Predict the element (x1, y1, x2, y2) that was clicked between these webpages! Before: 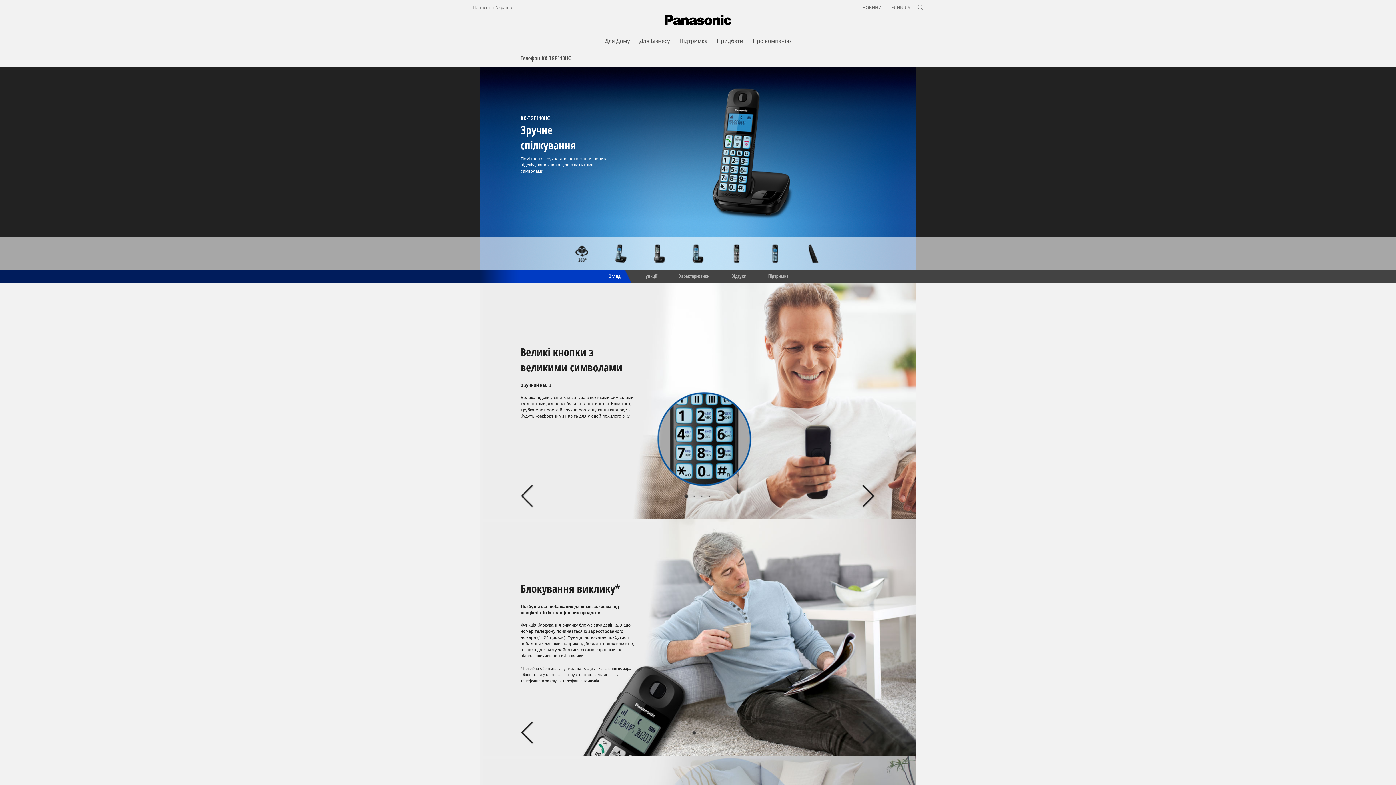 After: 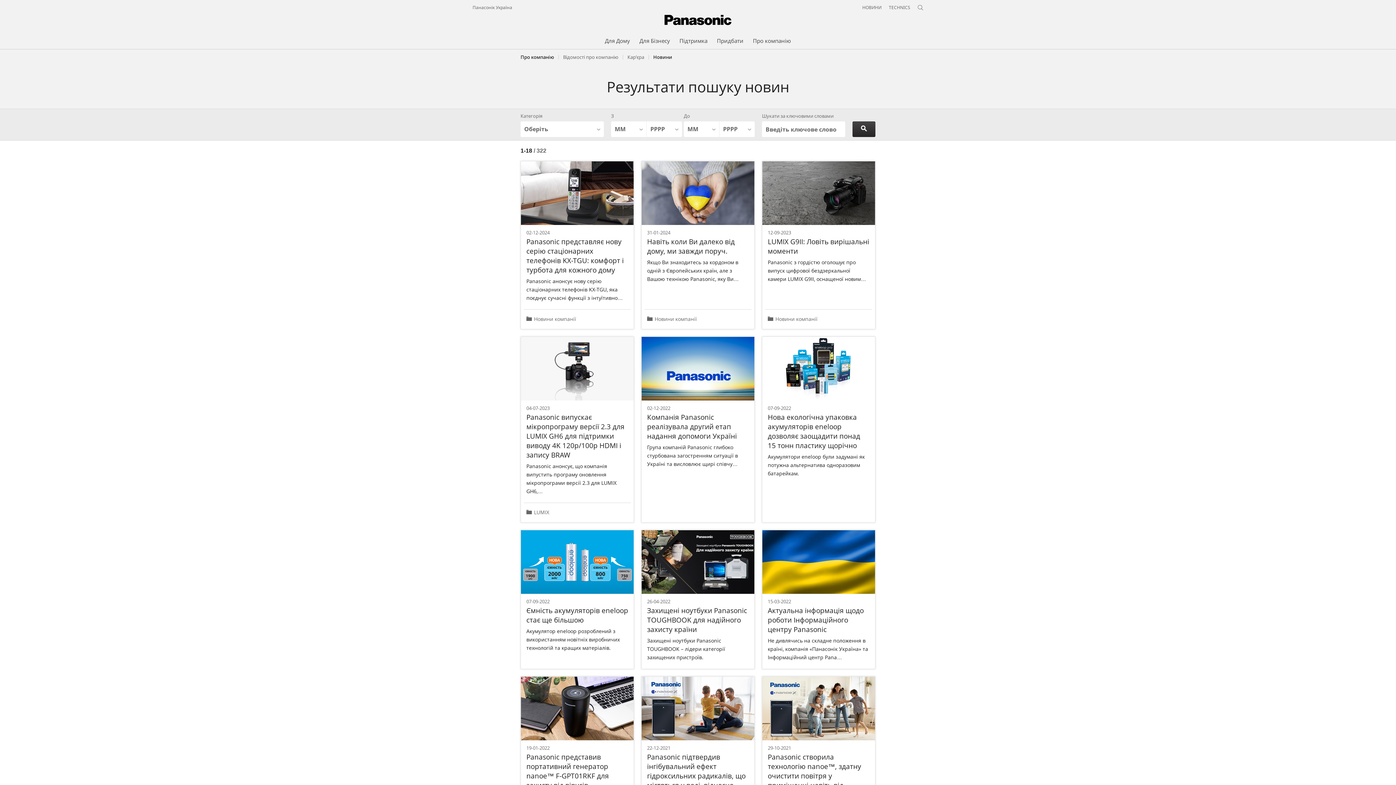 Action: bbox: (862, 4, 881, 10) label: НОВИНИ